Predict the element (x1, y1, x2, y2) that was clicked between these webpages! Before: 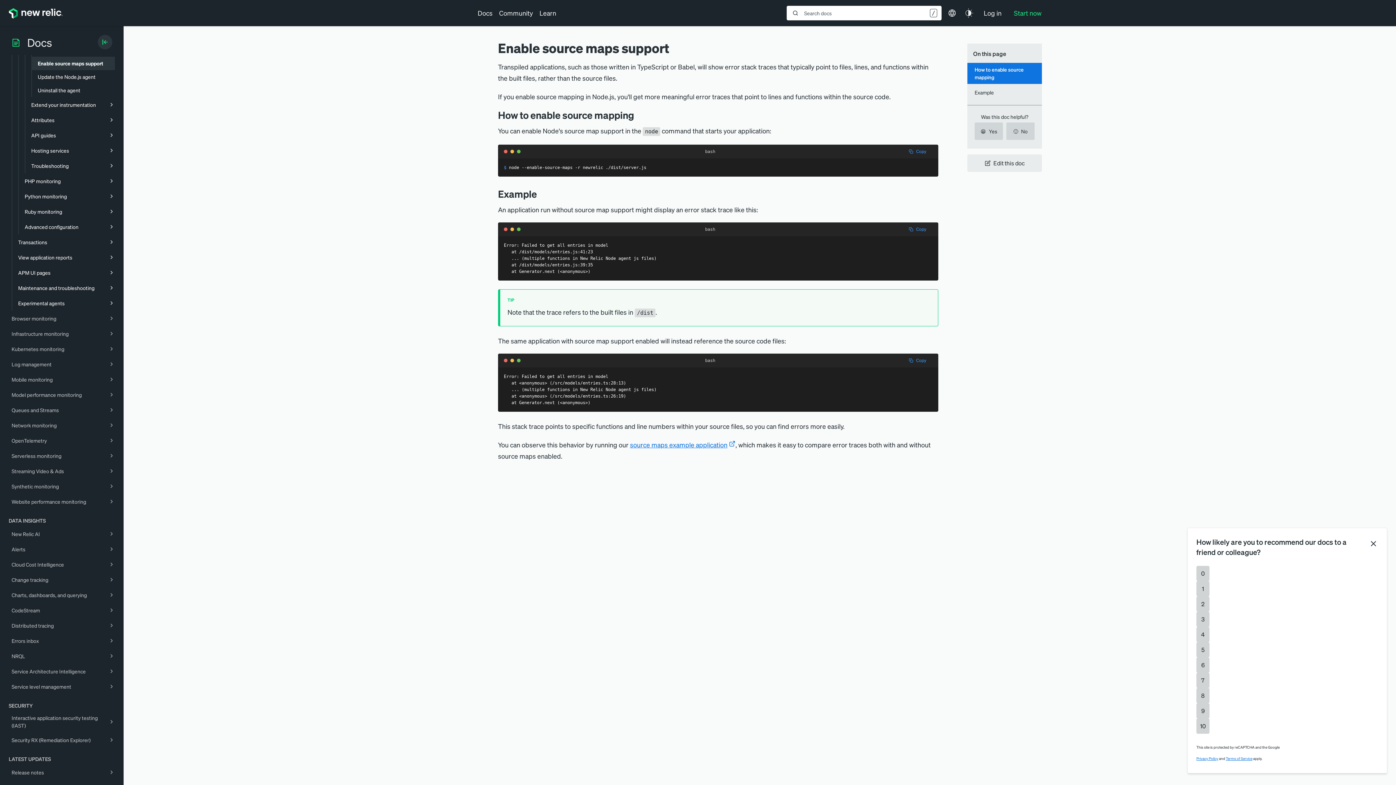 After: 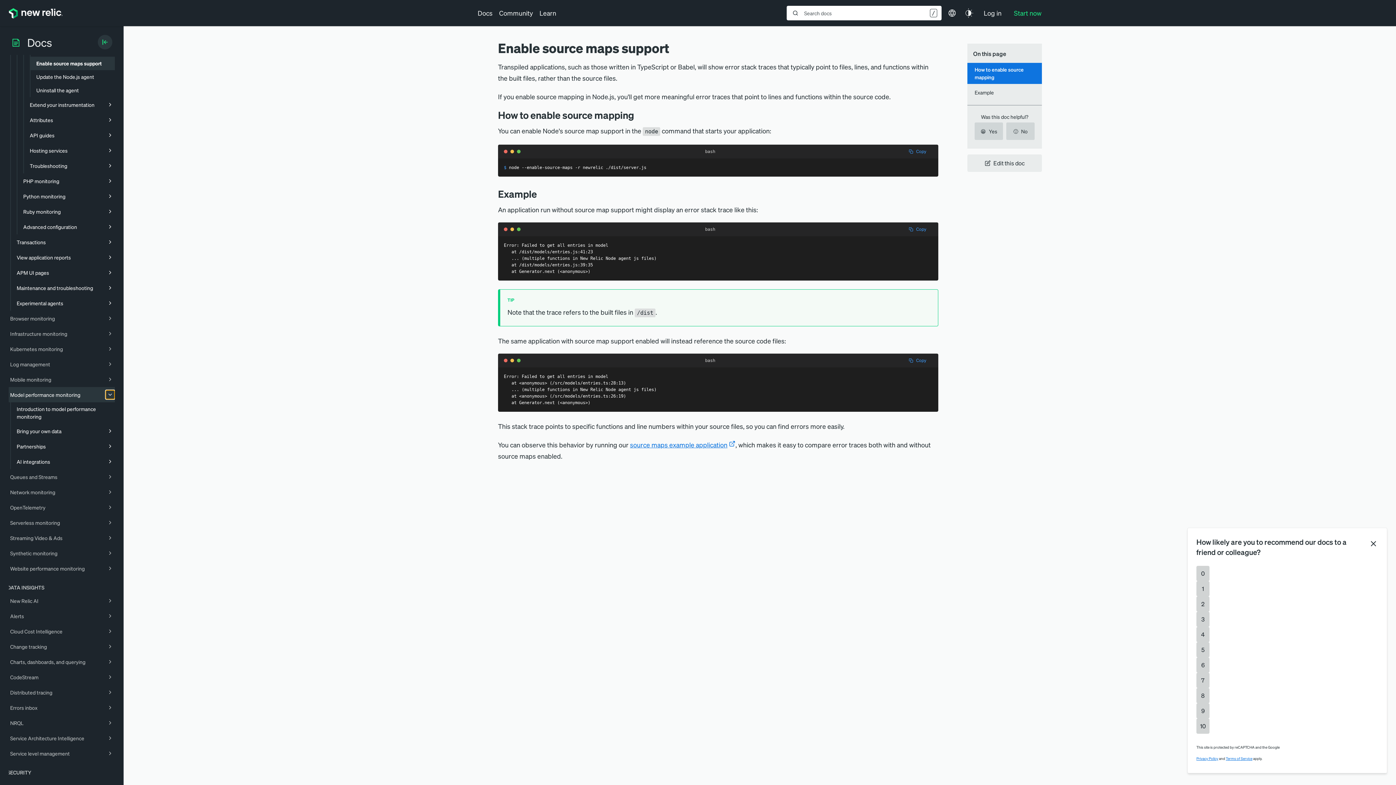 Action: bbox: (106, 390, 116, 399)